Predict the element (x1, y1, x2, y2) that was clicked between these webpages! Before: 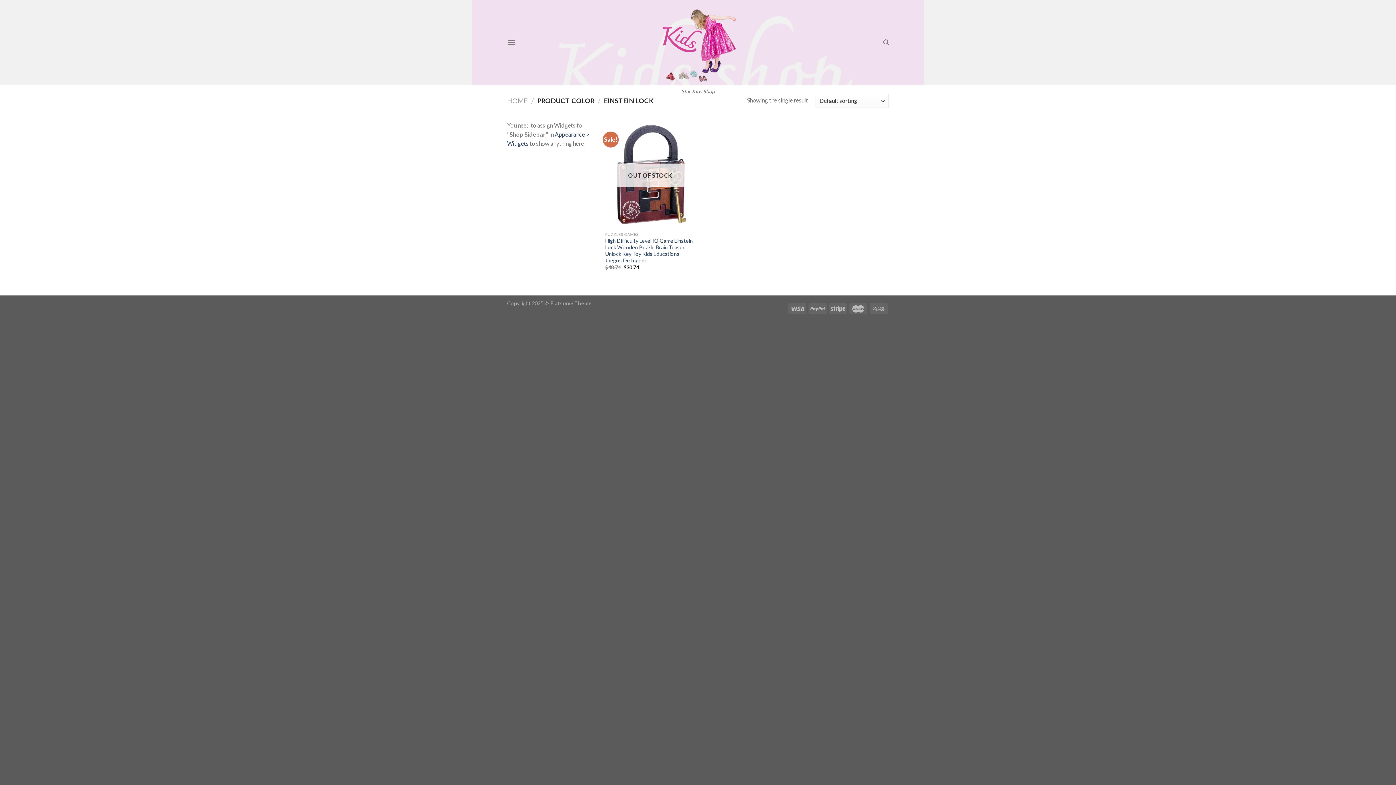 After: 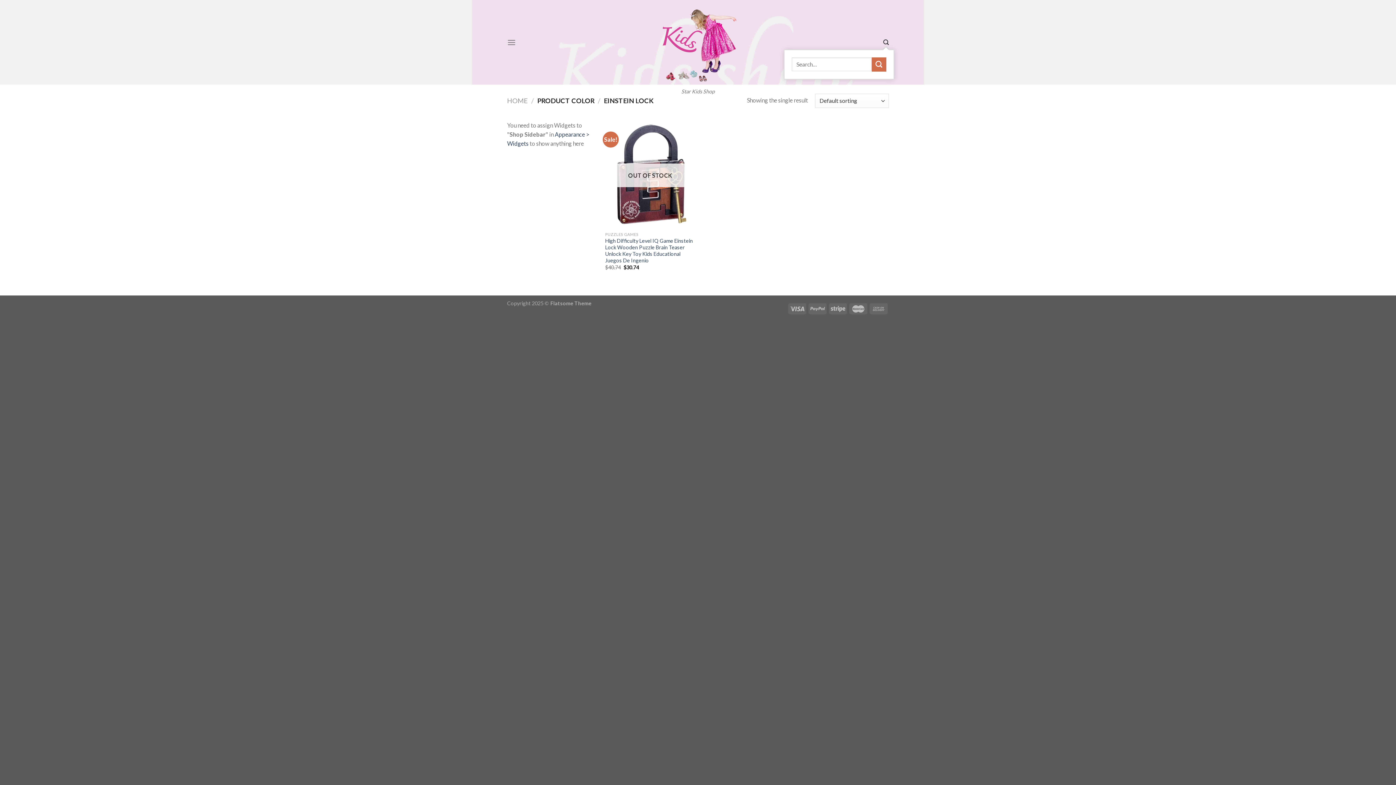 Action: bbox: (883, 35, 889, 49) label: Search